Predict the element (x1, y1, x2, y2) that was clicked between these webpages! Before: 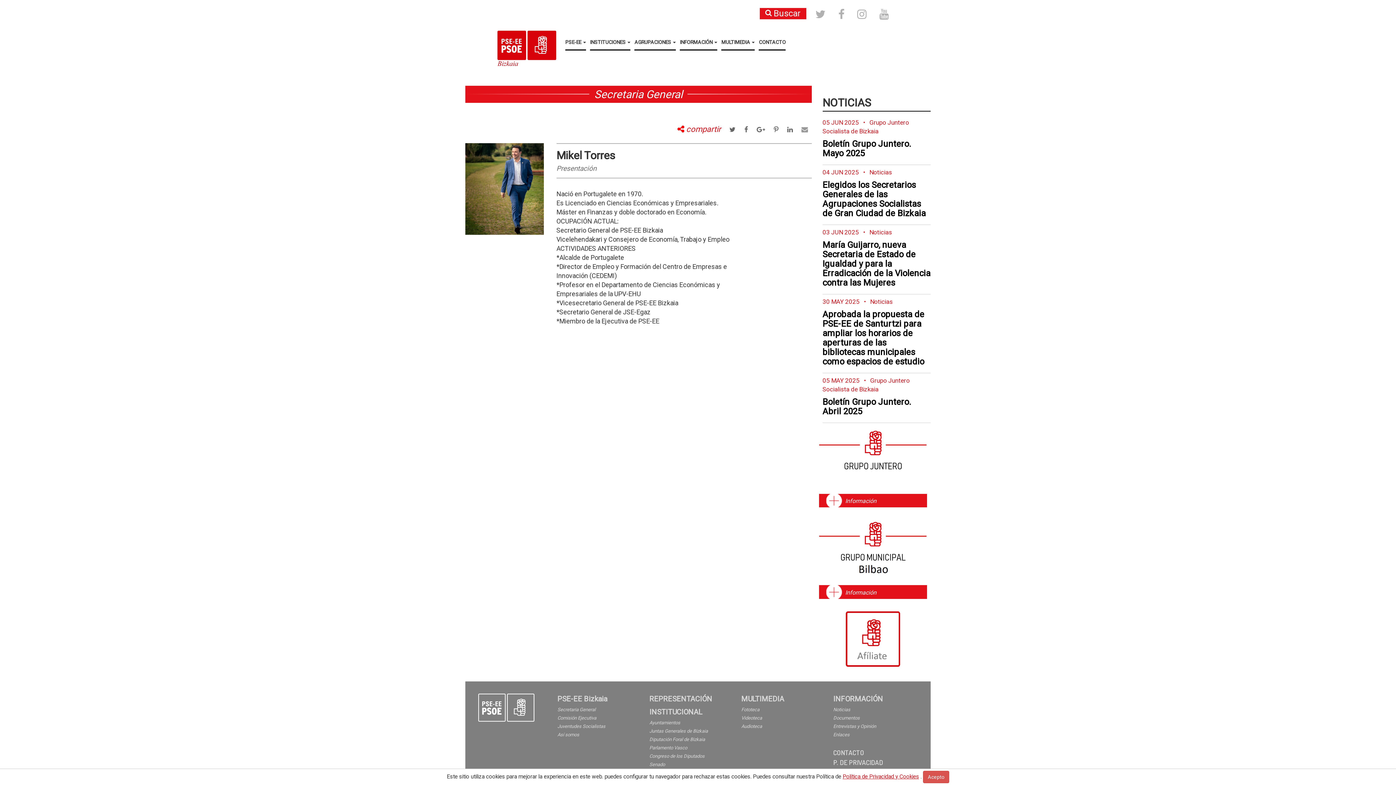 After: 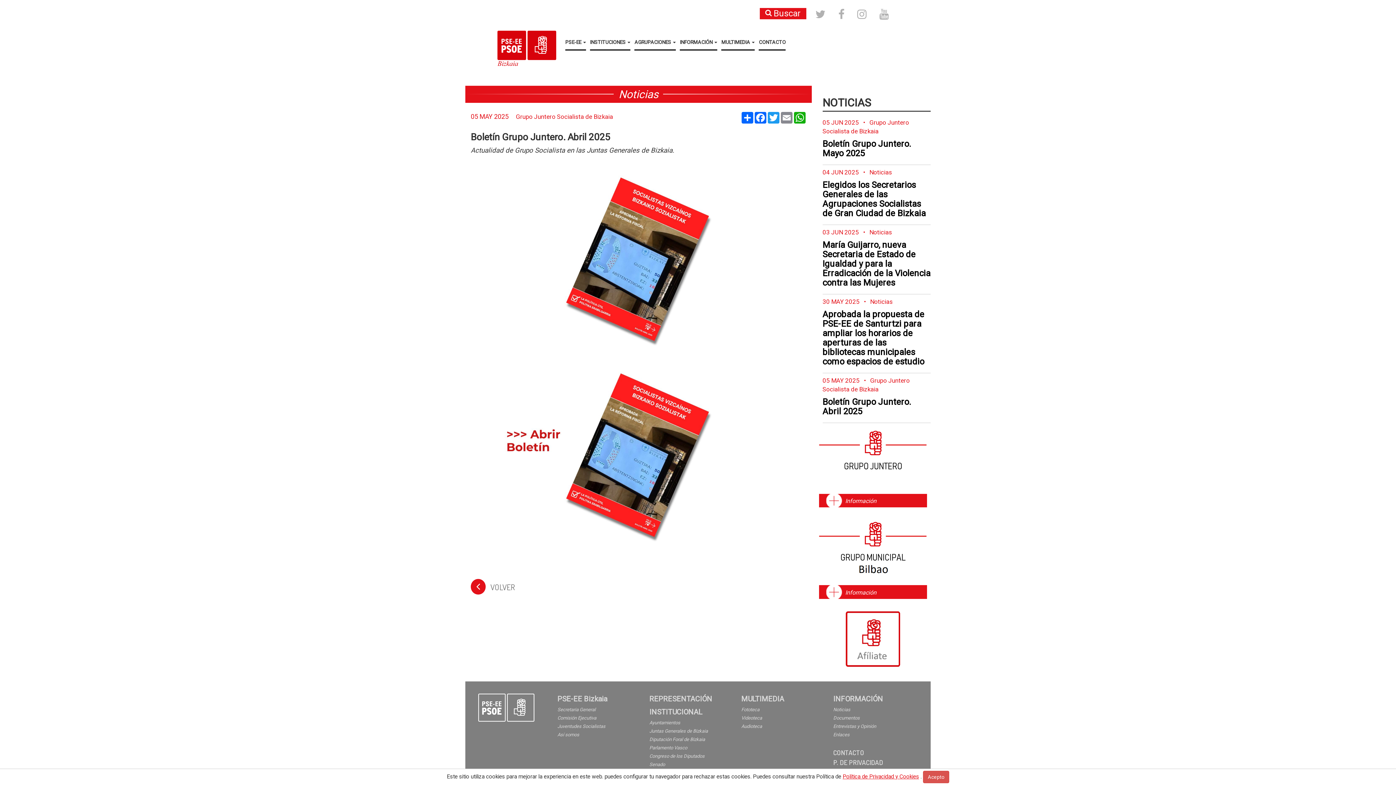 Action: bbox: (822, 397, 930, 416) label: Boletín Grupo Juntero. Abril 2025